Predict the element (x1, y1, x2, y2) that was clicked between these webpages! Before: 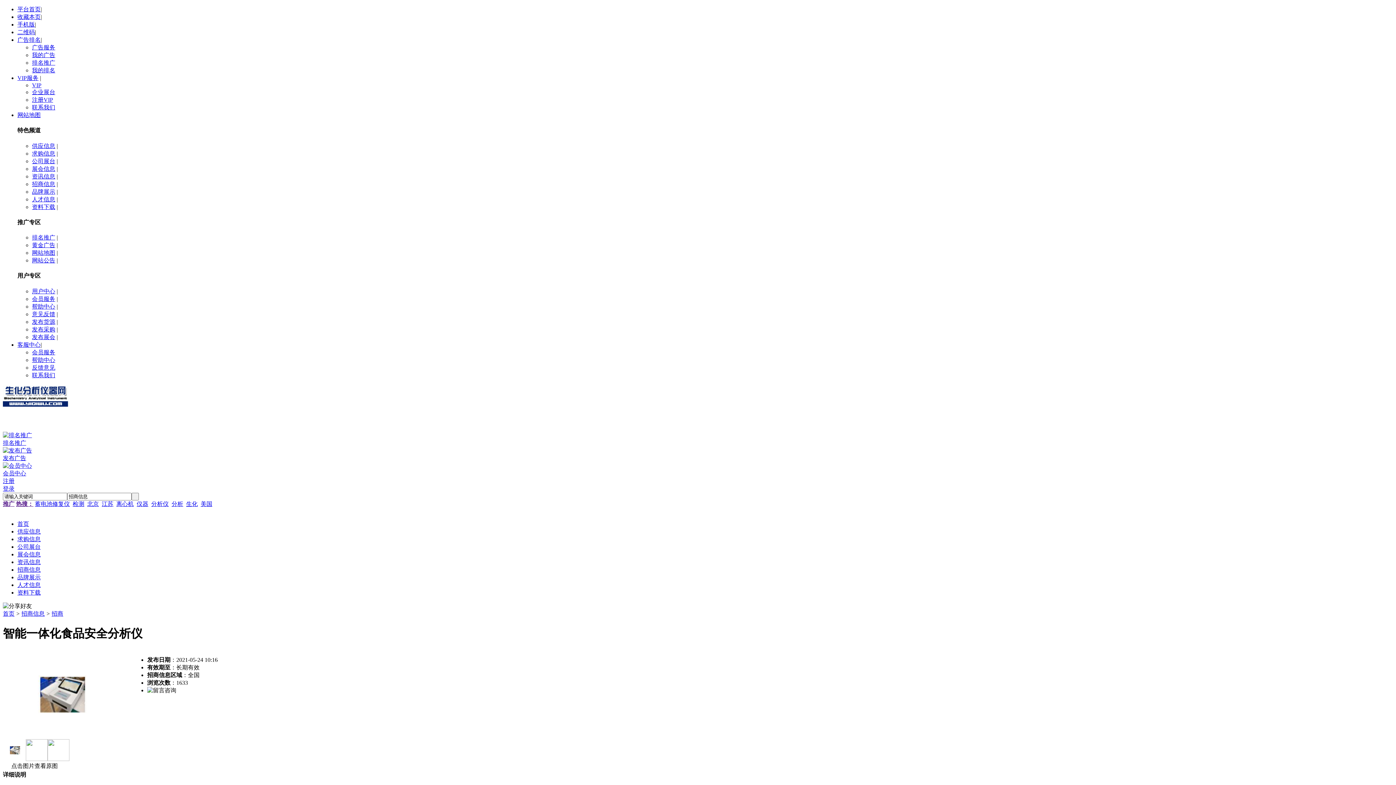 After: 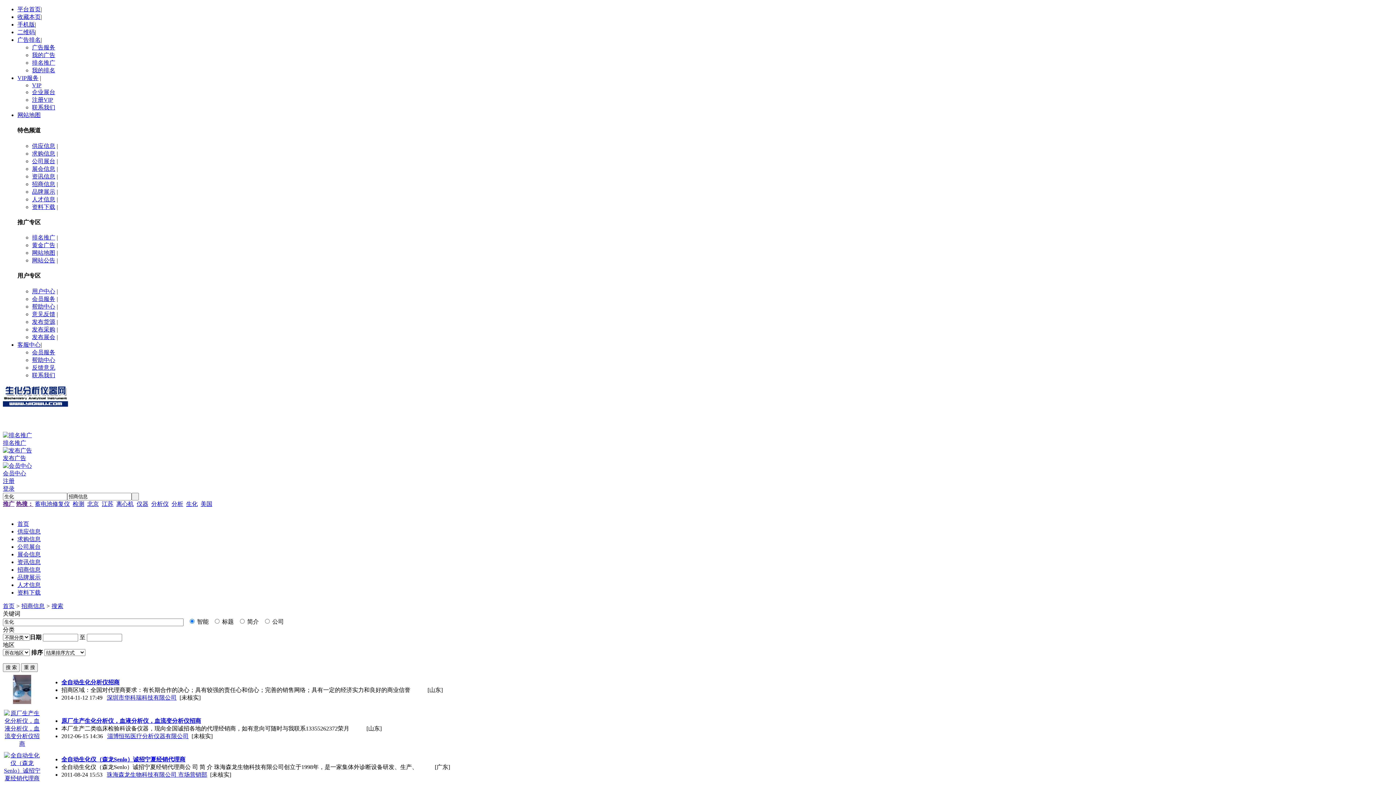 Action: label: 生化 bbox: (186, 501, 197, 507)